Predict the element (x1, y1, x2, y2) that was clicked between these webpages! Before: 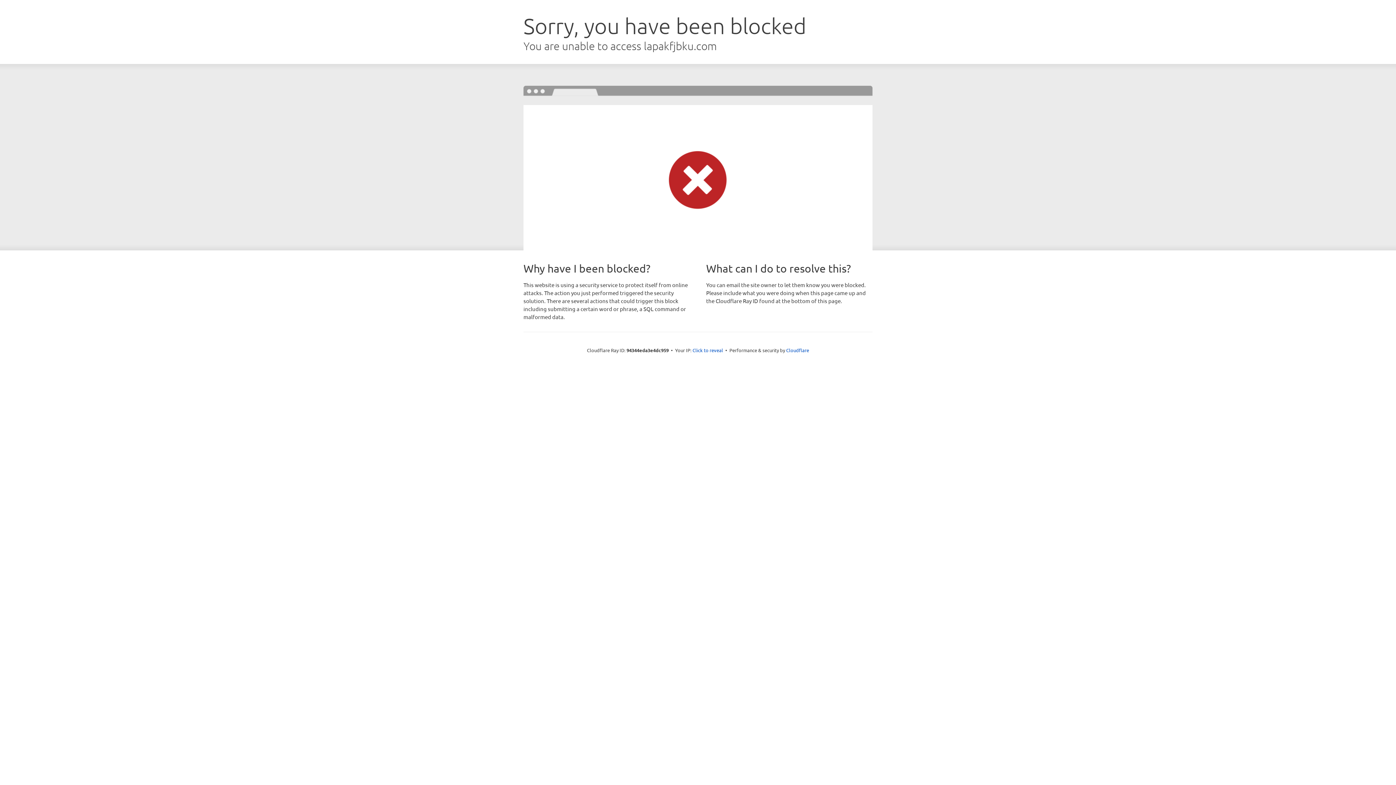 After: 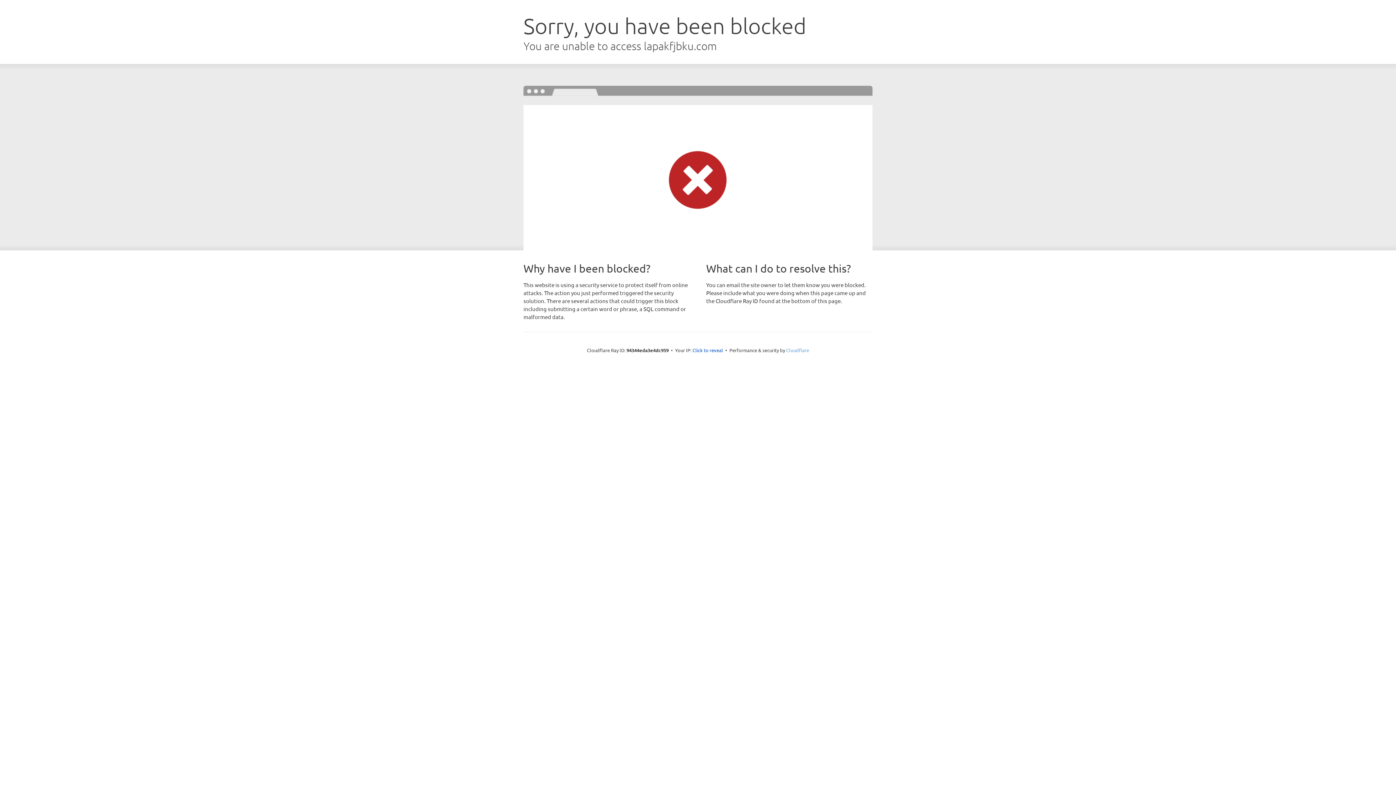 Action: label: Cloudflare bbox: (786, 347, 809, 353)